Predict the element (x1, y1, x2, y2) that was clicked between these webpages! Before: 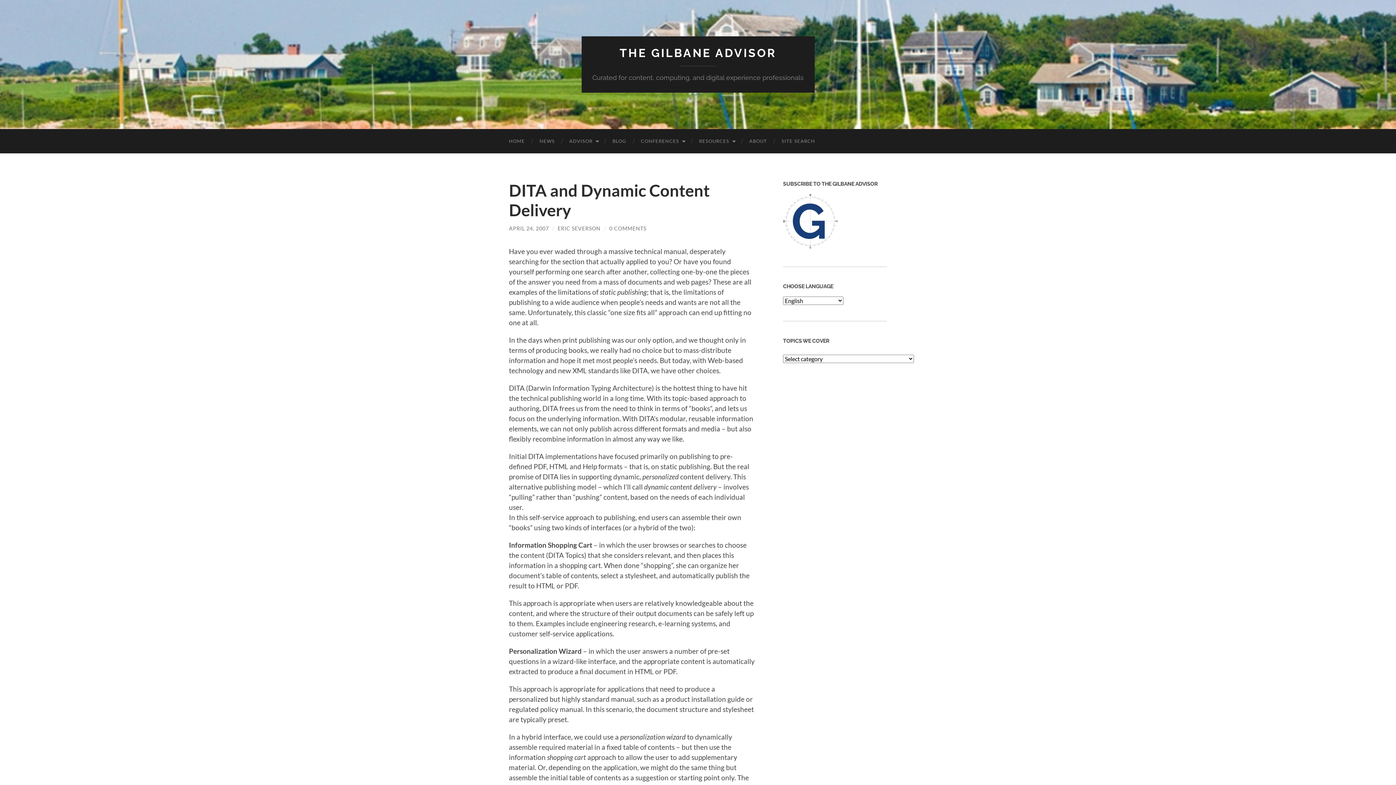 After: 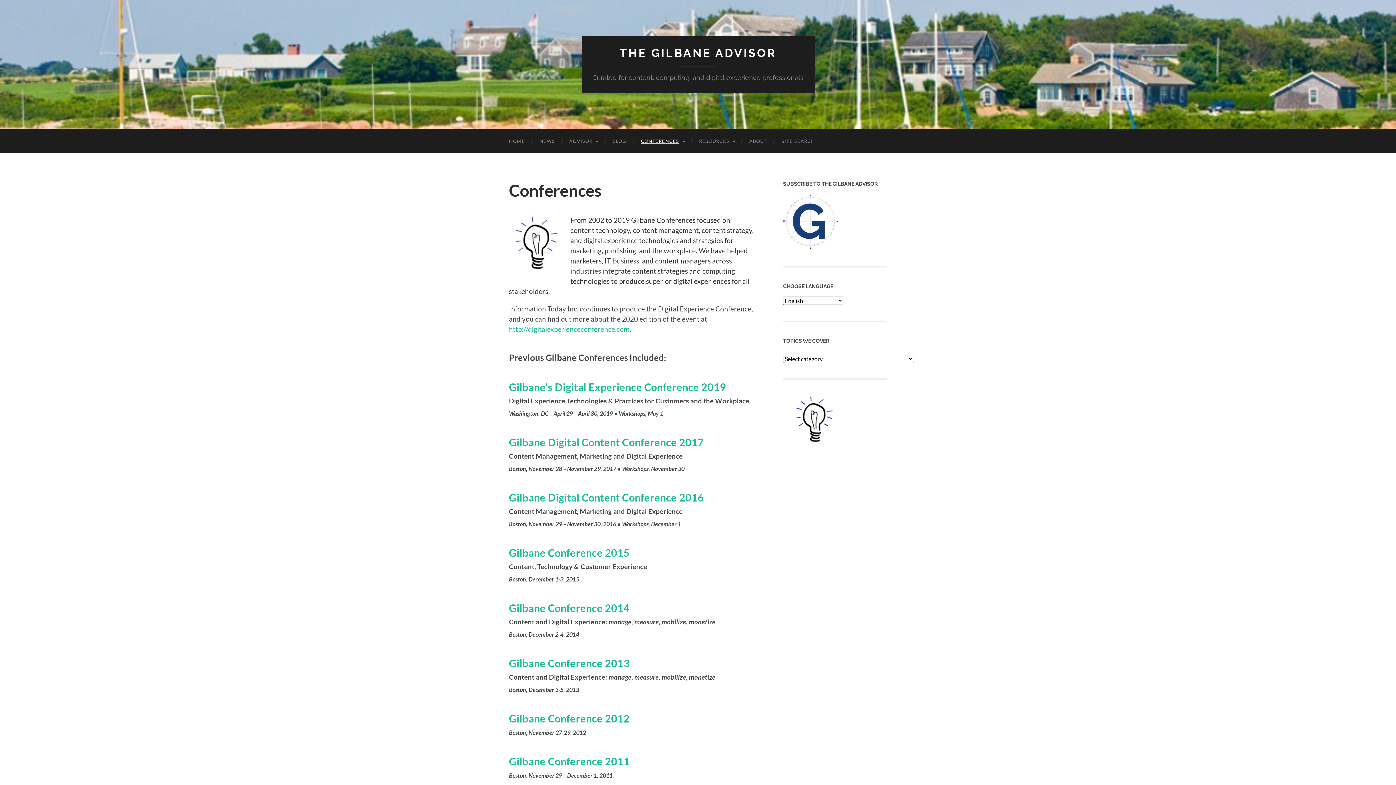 Action: bbox: (633, 129, 692, 153) label: CONFERENCES